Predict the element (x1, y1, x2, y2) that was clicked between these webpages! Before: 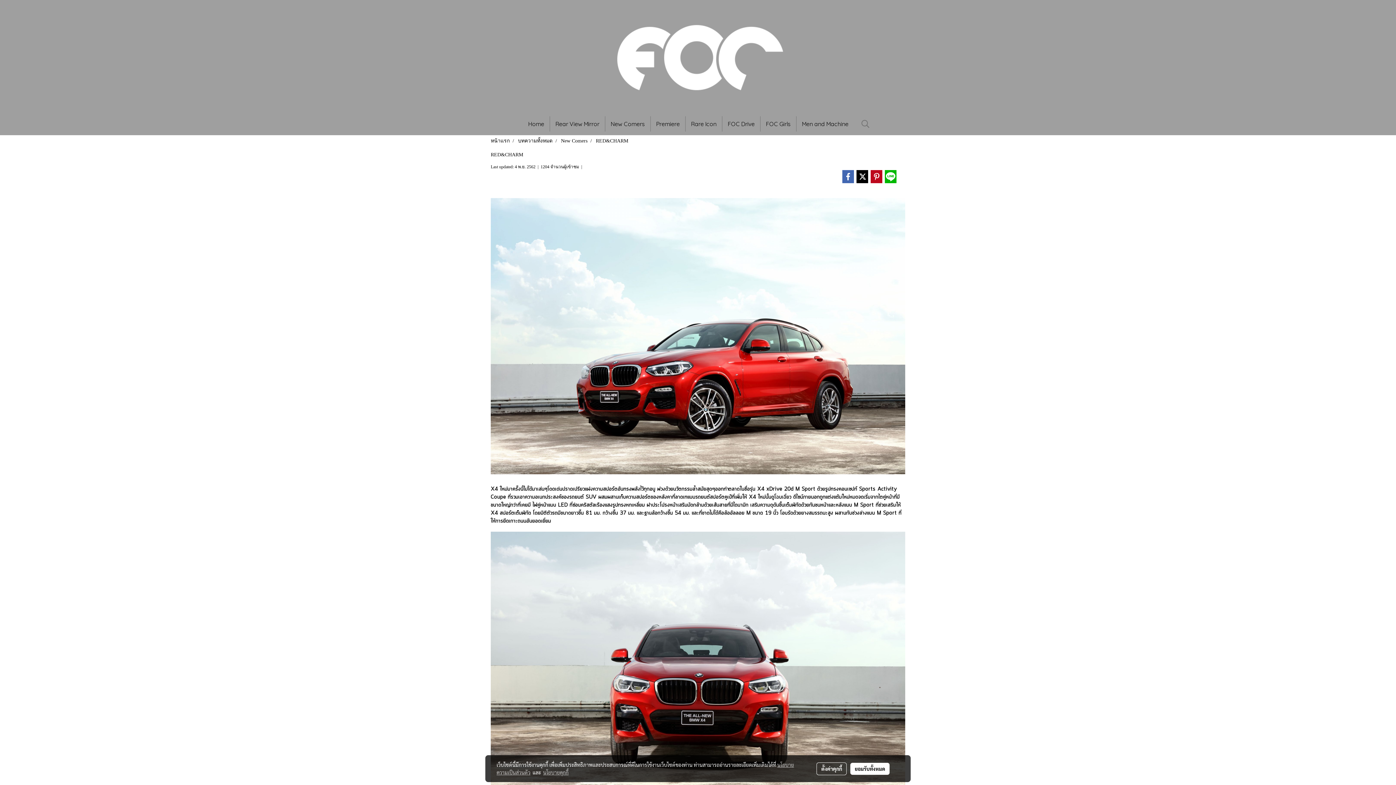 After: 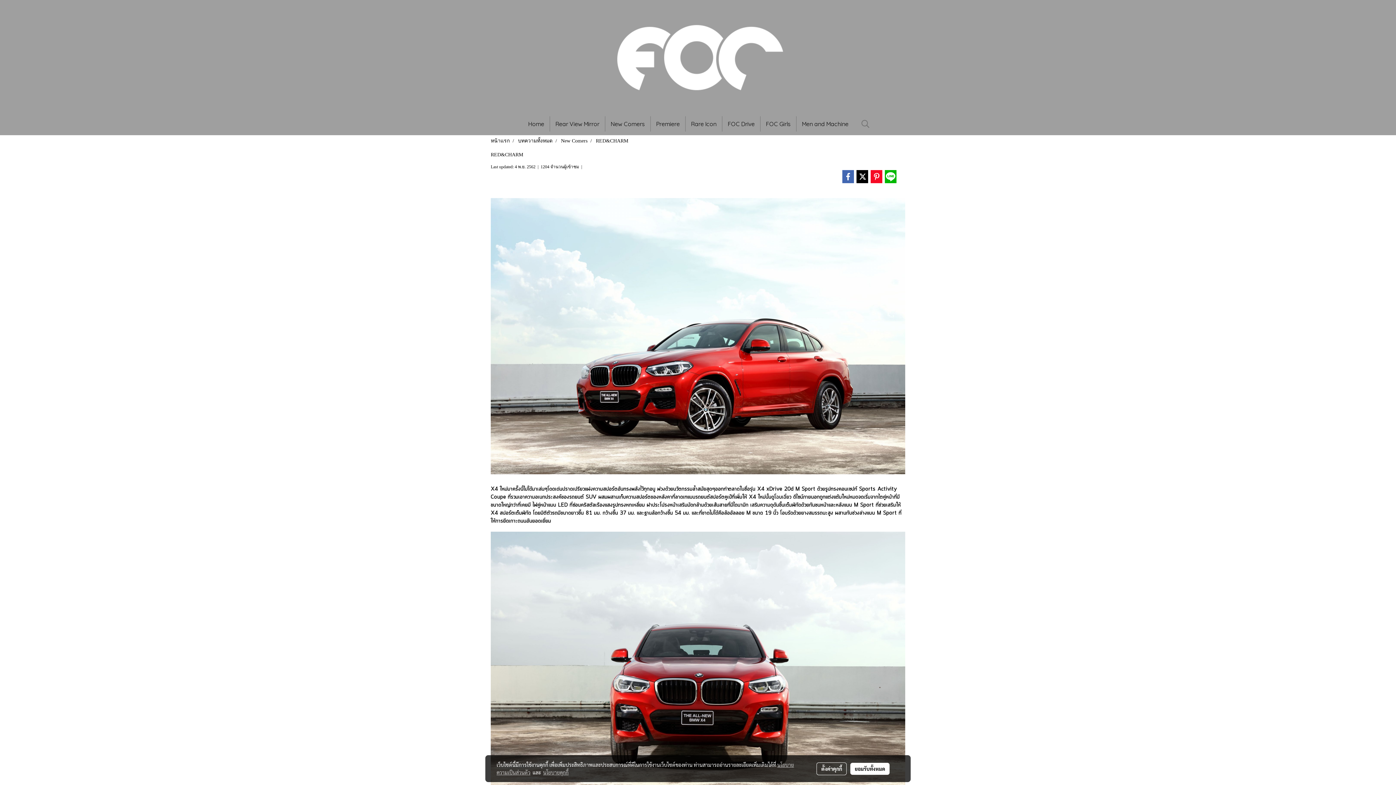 Action: bbox: (870, 170, 883, 183)